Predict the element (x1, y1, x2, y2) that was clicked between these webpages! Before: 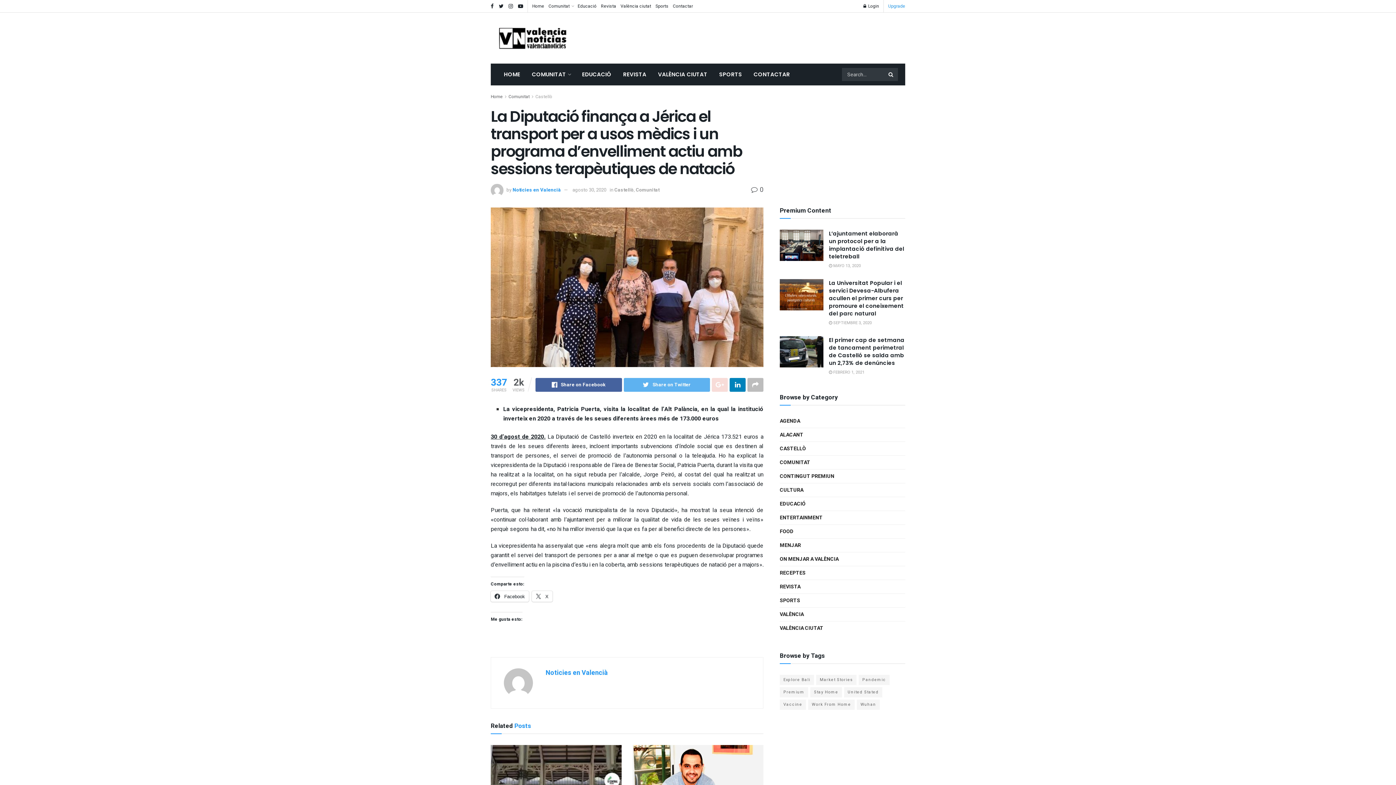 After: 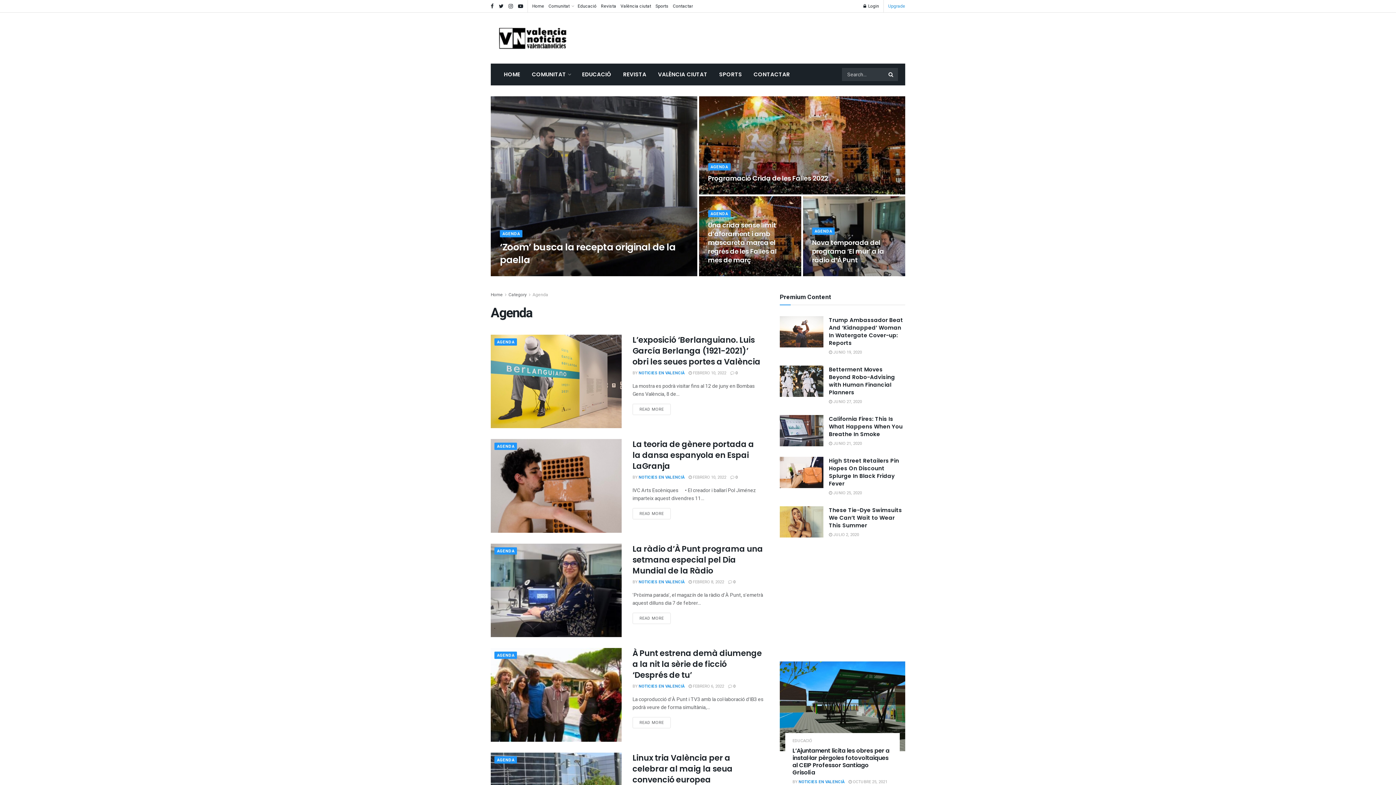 Action: label: AGENDA bbox: (780, 416, 800, 425)